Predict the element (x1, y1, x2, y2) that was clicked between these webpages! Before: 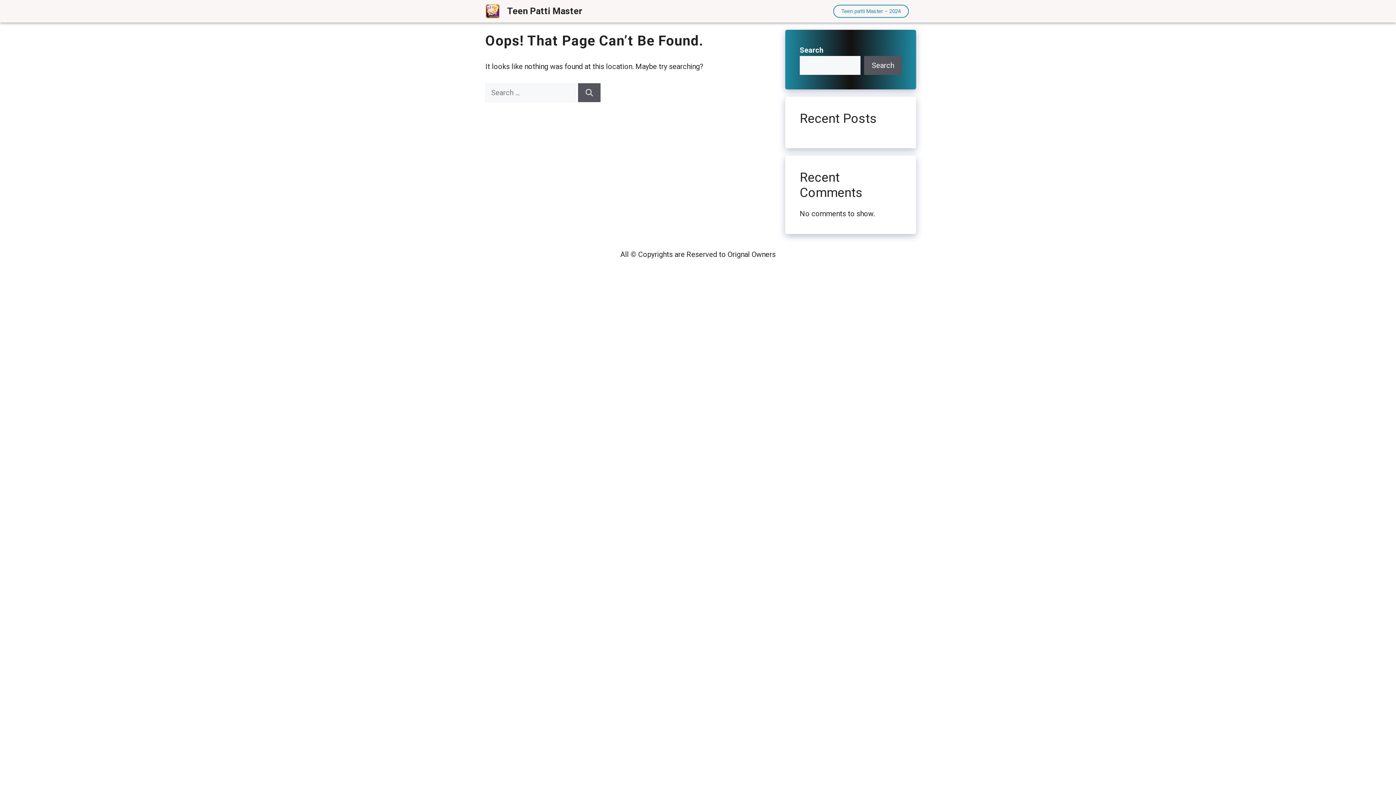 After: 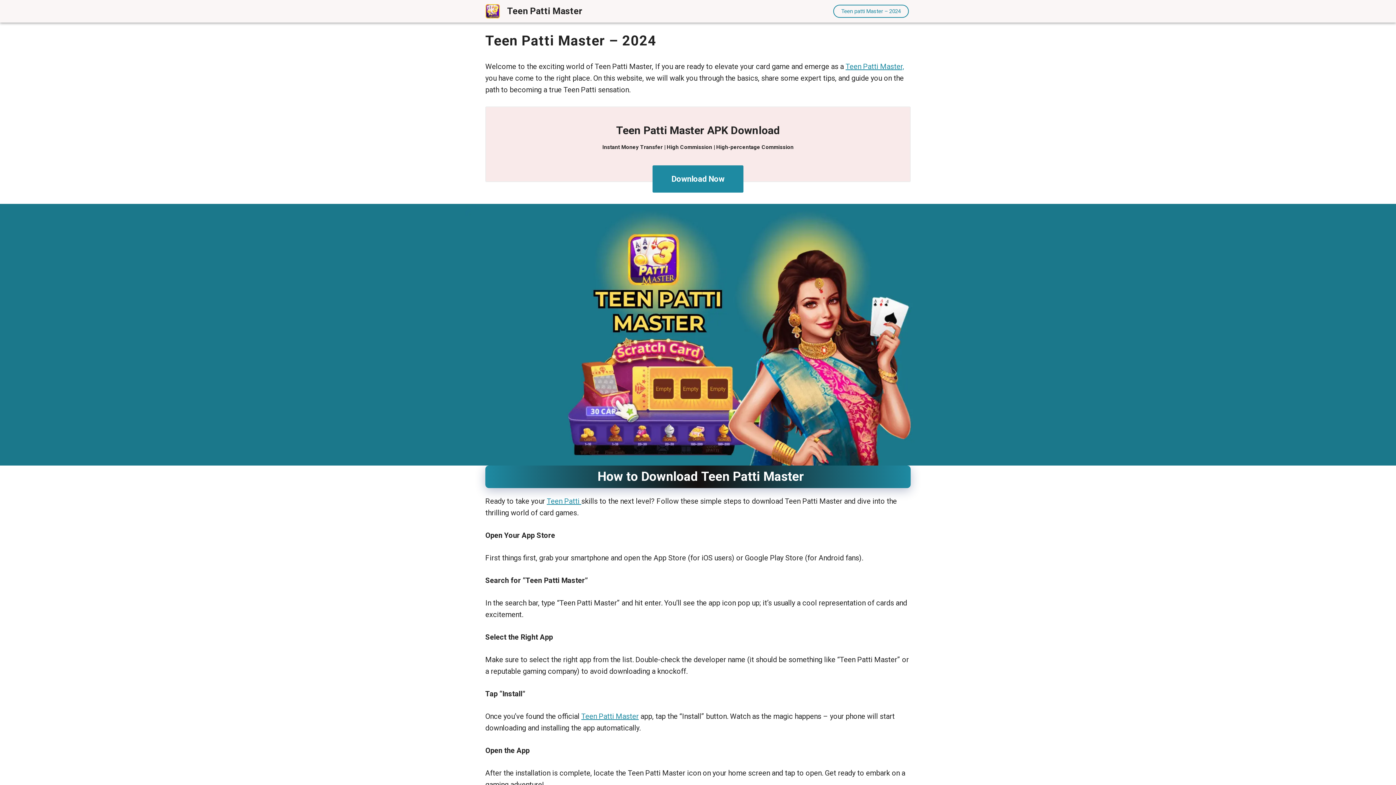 Action: bbox: (485, 6, 500, 15)